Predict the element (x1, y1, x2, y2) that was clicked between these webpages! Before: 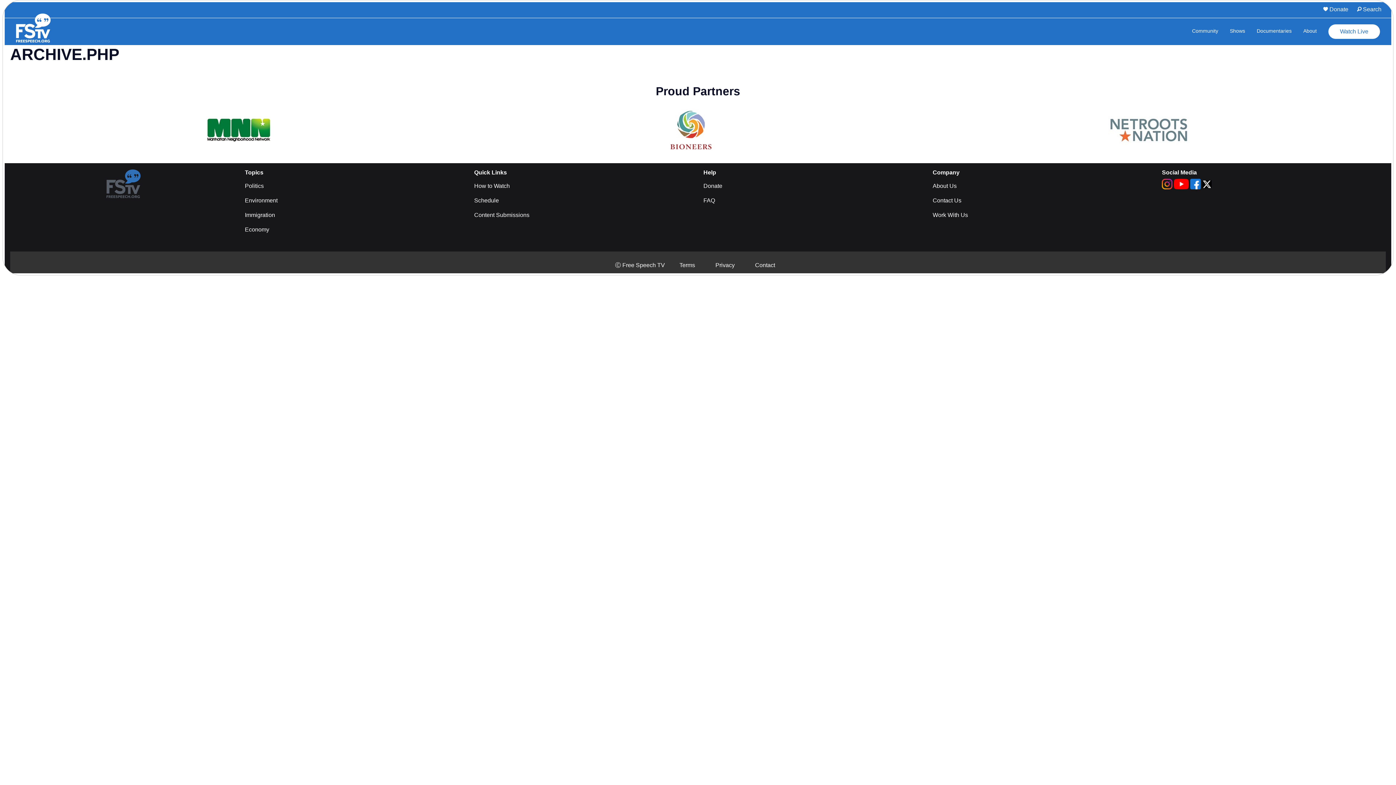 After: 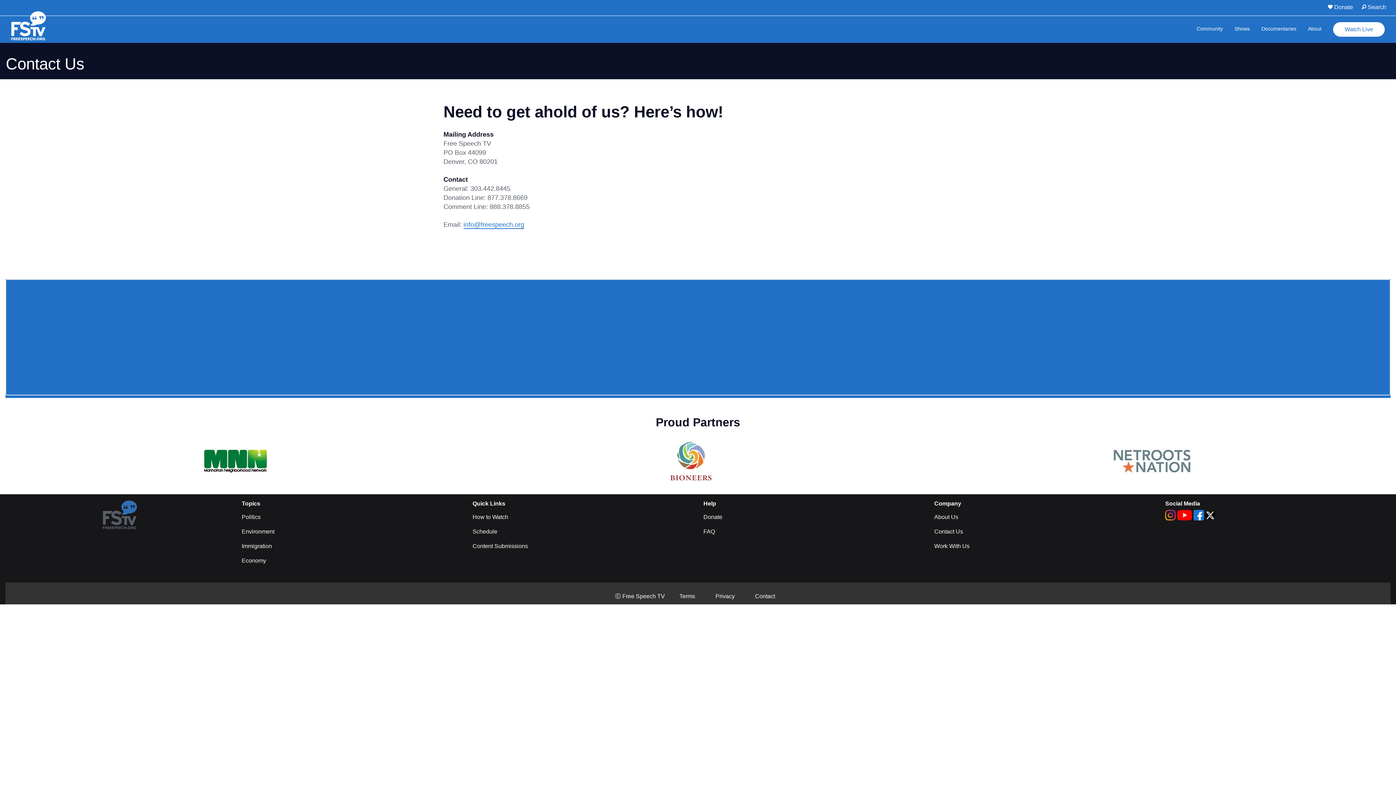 Action: label: Contact Us bbox: (932, 197, 961, 203)